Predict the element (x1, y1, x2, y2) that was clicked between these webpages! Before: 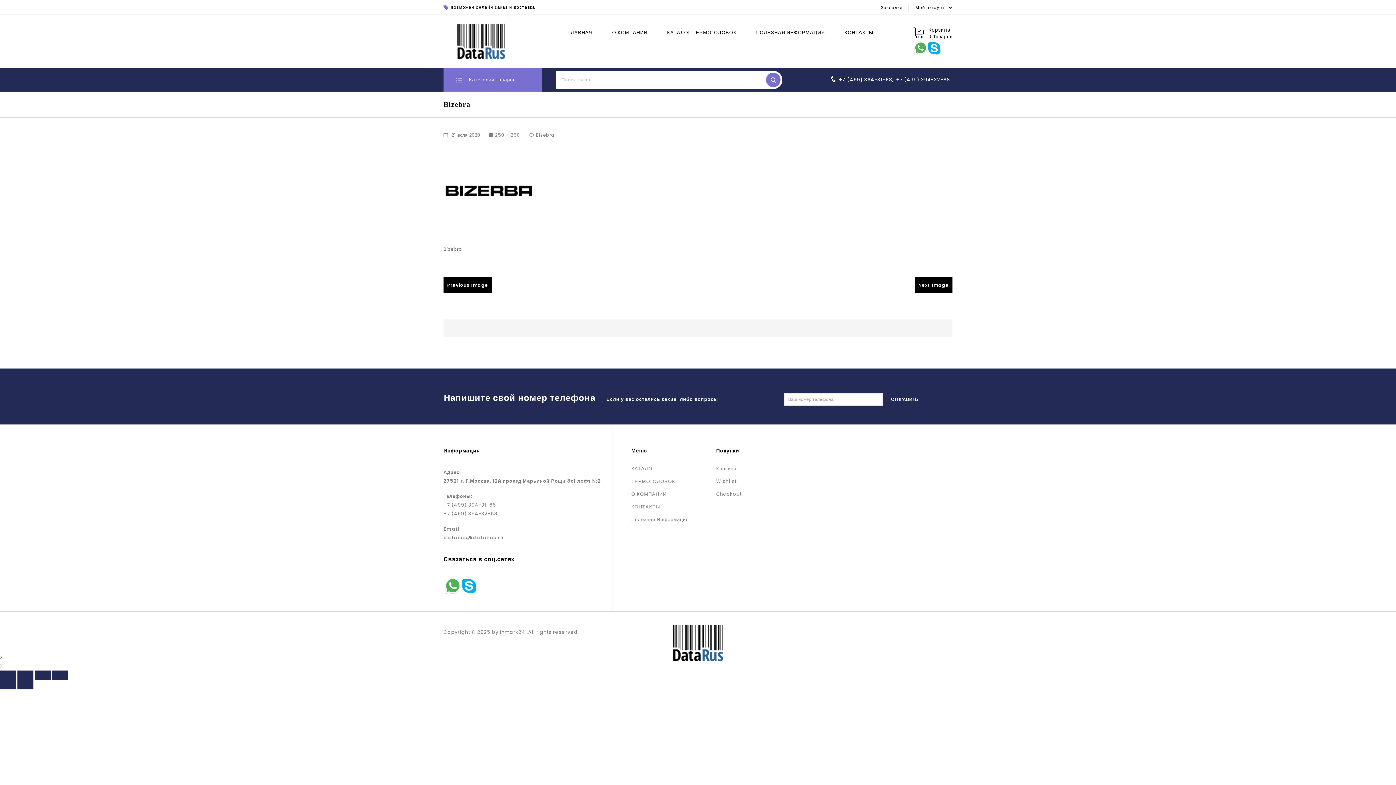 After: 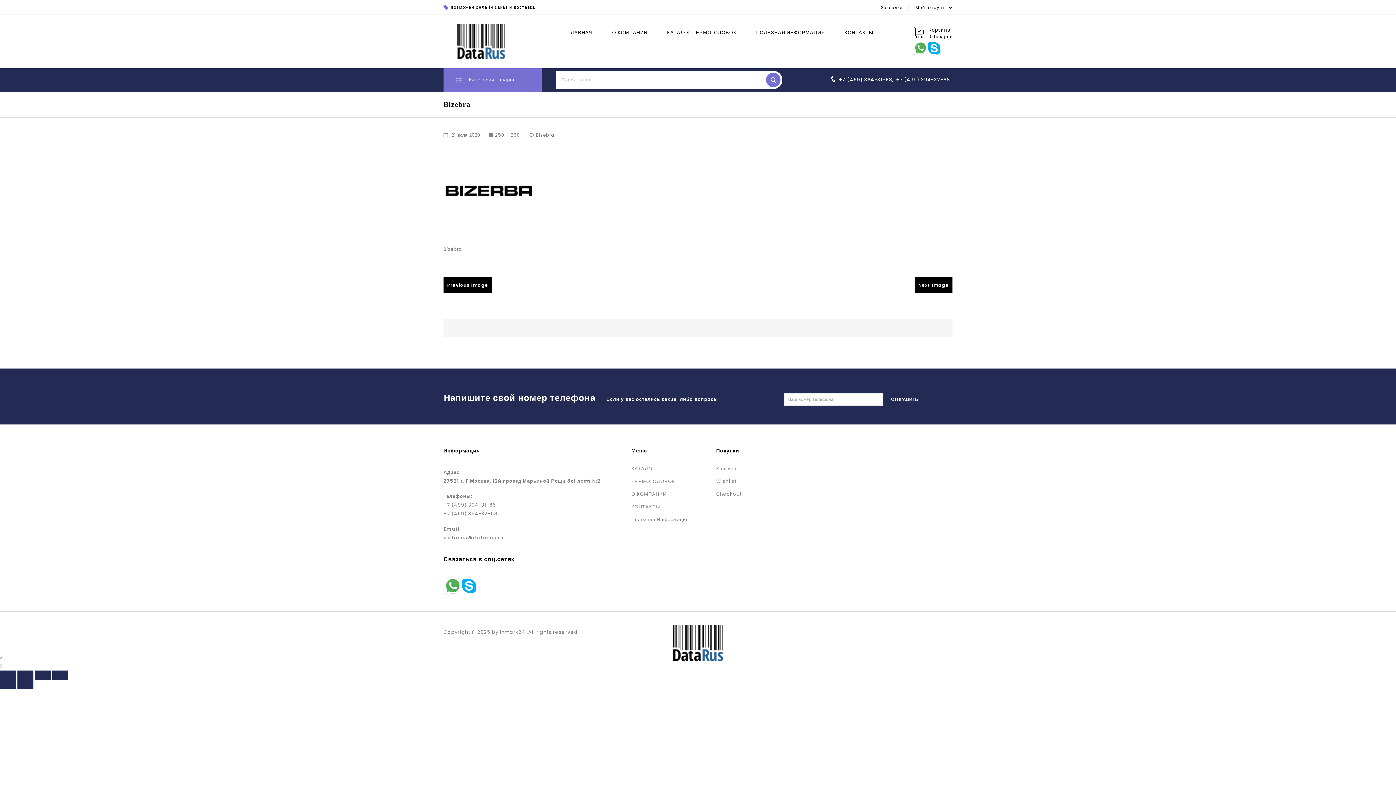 Action: bbox: (461, 582, 476, 589)